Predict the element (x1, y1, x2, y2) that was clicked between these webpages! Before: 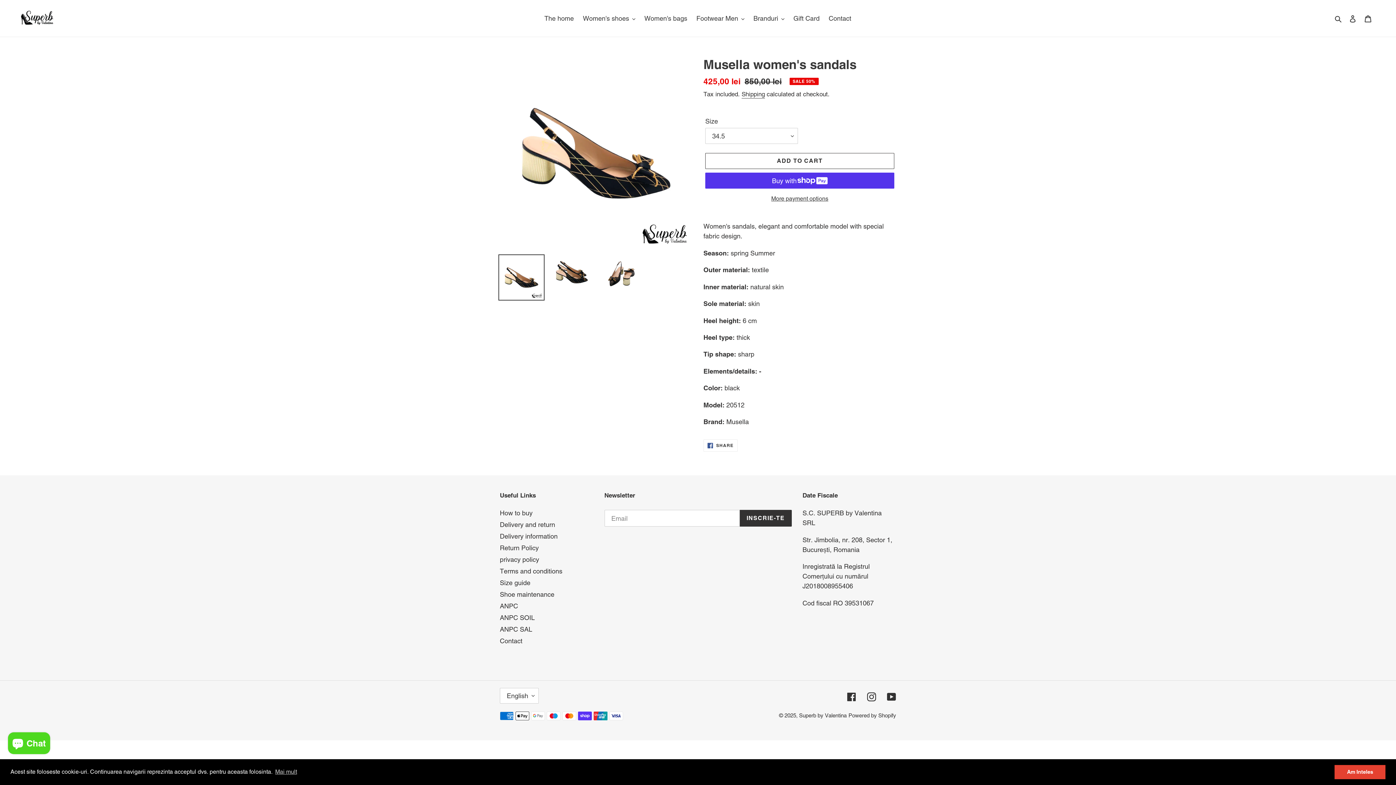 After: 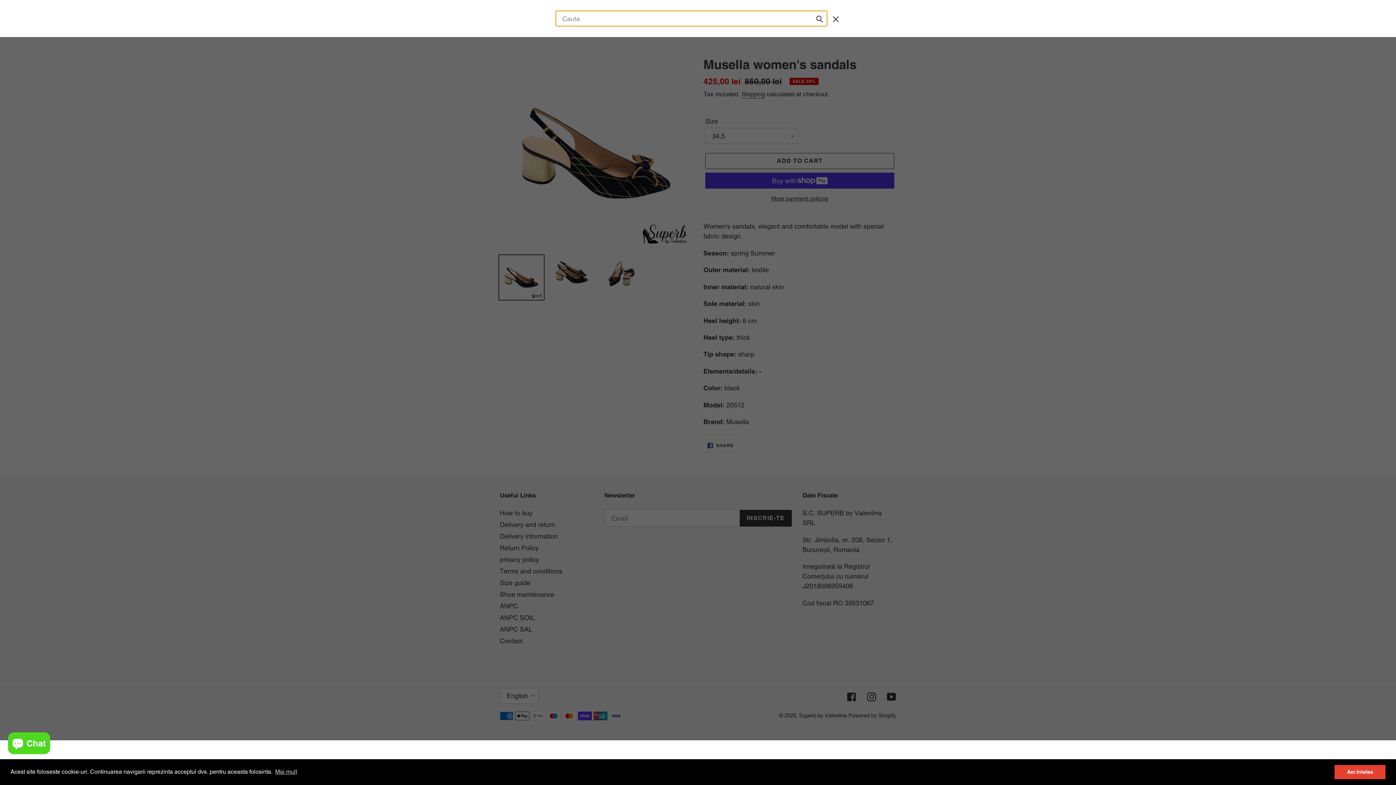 Action: label: Search bbox: (1332, 13, 1345, 23)